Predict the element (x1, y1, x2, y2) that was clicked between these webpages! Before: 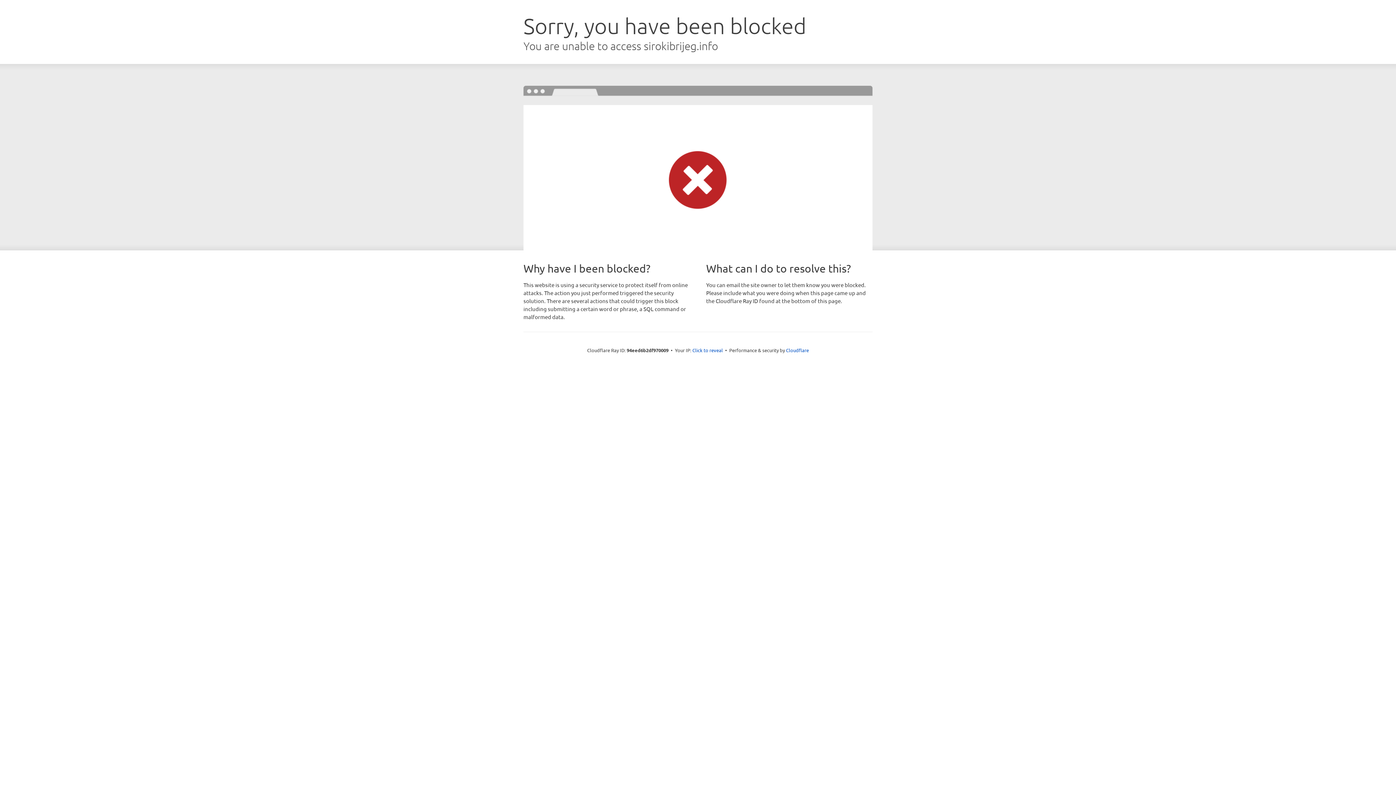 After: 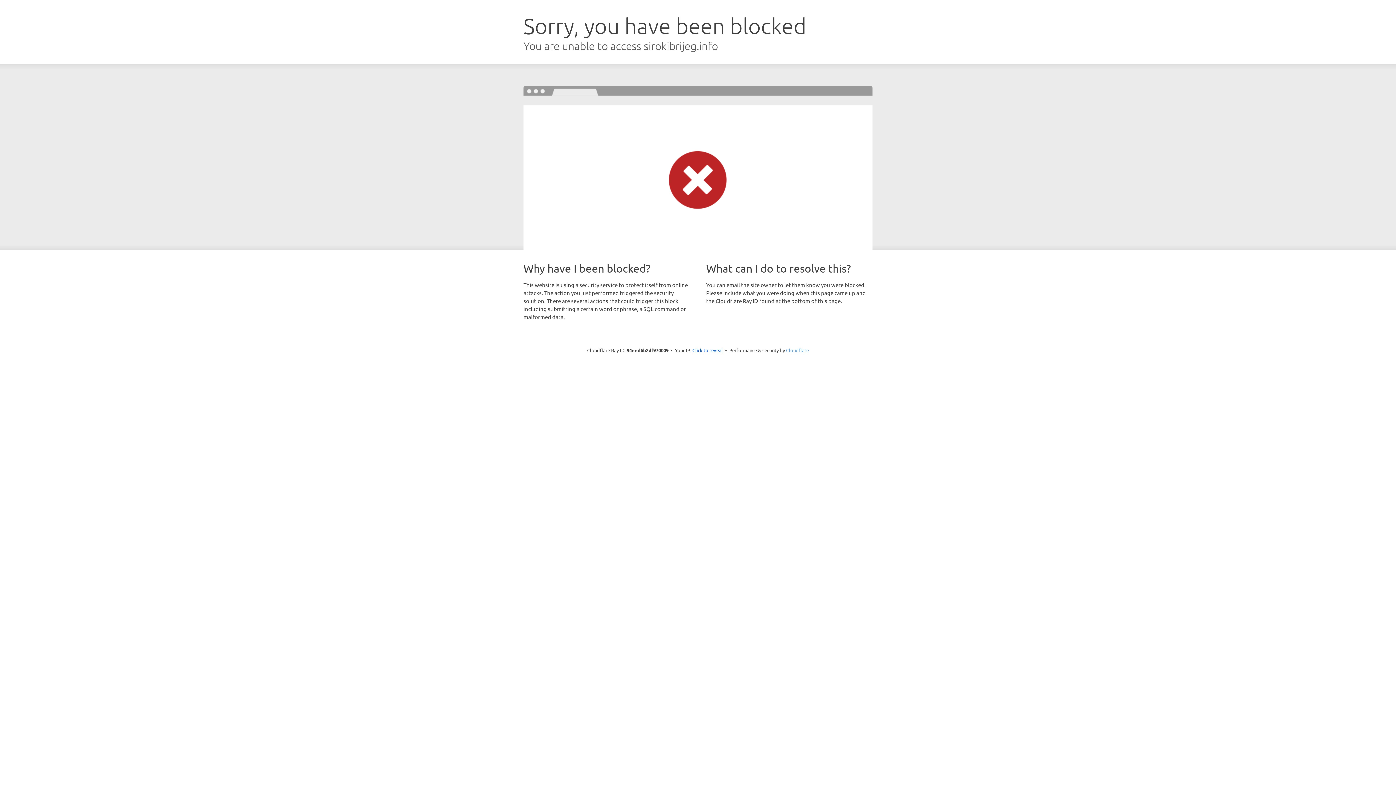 Action: bbox: (786, 347, 809, 353) label: Cloudflare